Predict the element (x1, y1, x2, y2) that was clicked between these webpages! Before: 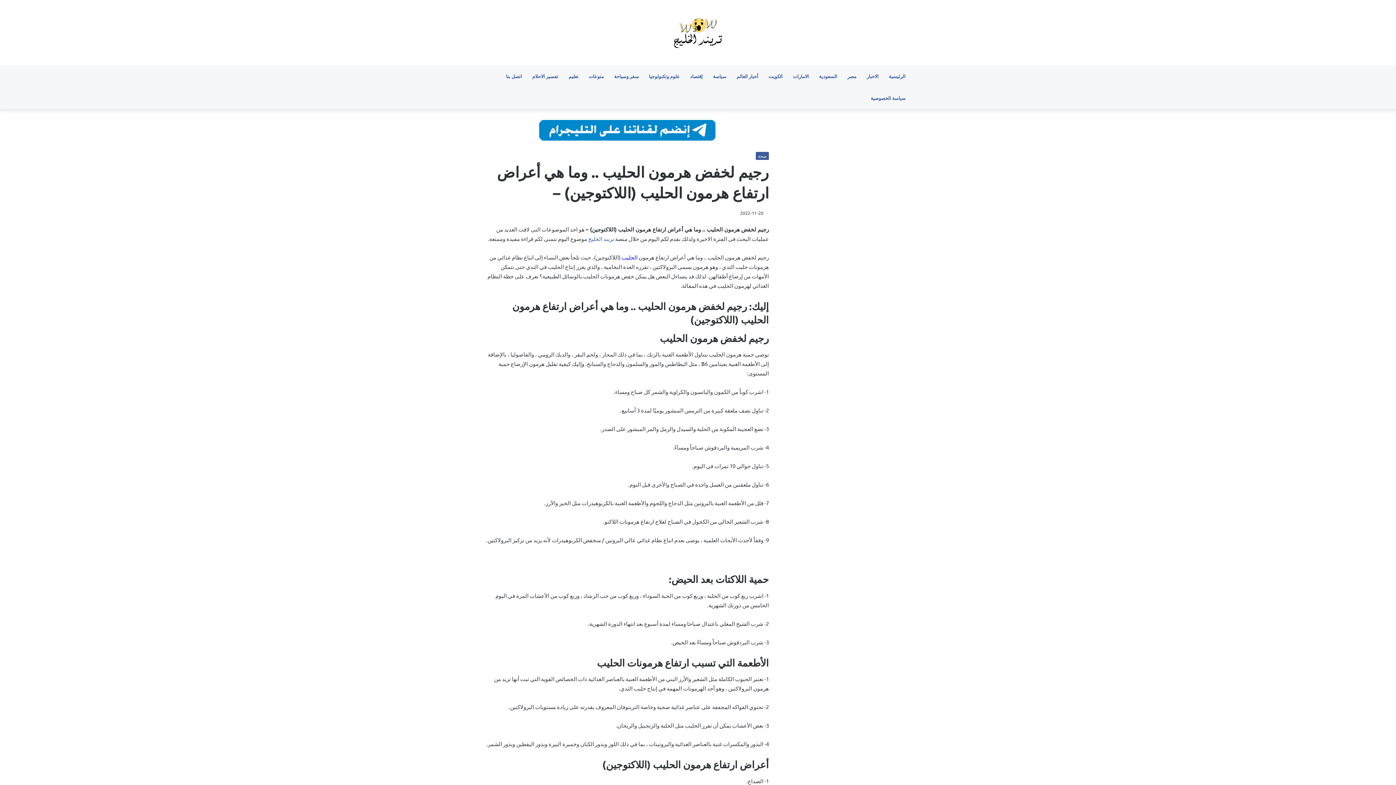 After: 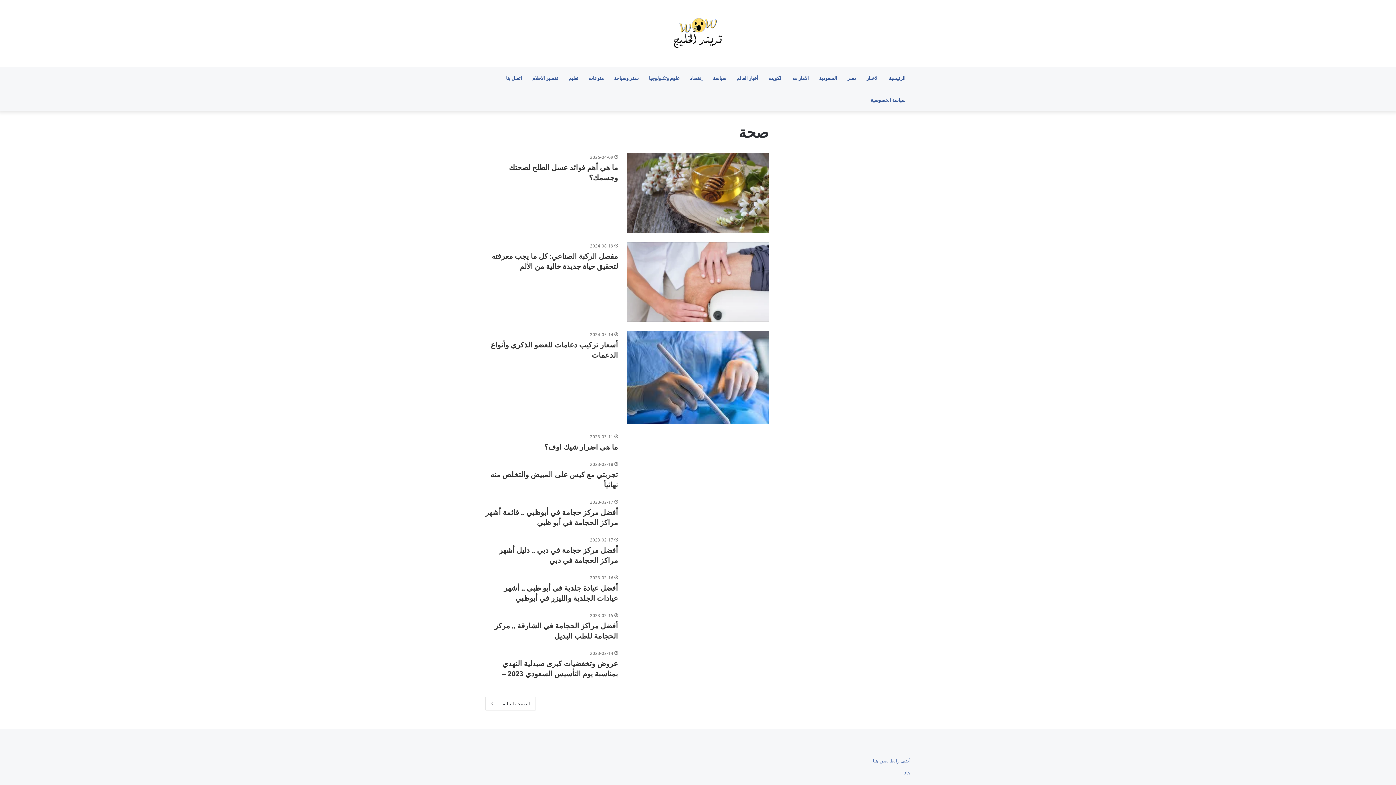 Action: bbox: (756, 152, 769, 160) label: صحة